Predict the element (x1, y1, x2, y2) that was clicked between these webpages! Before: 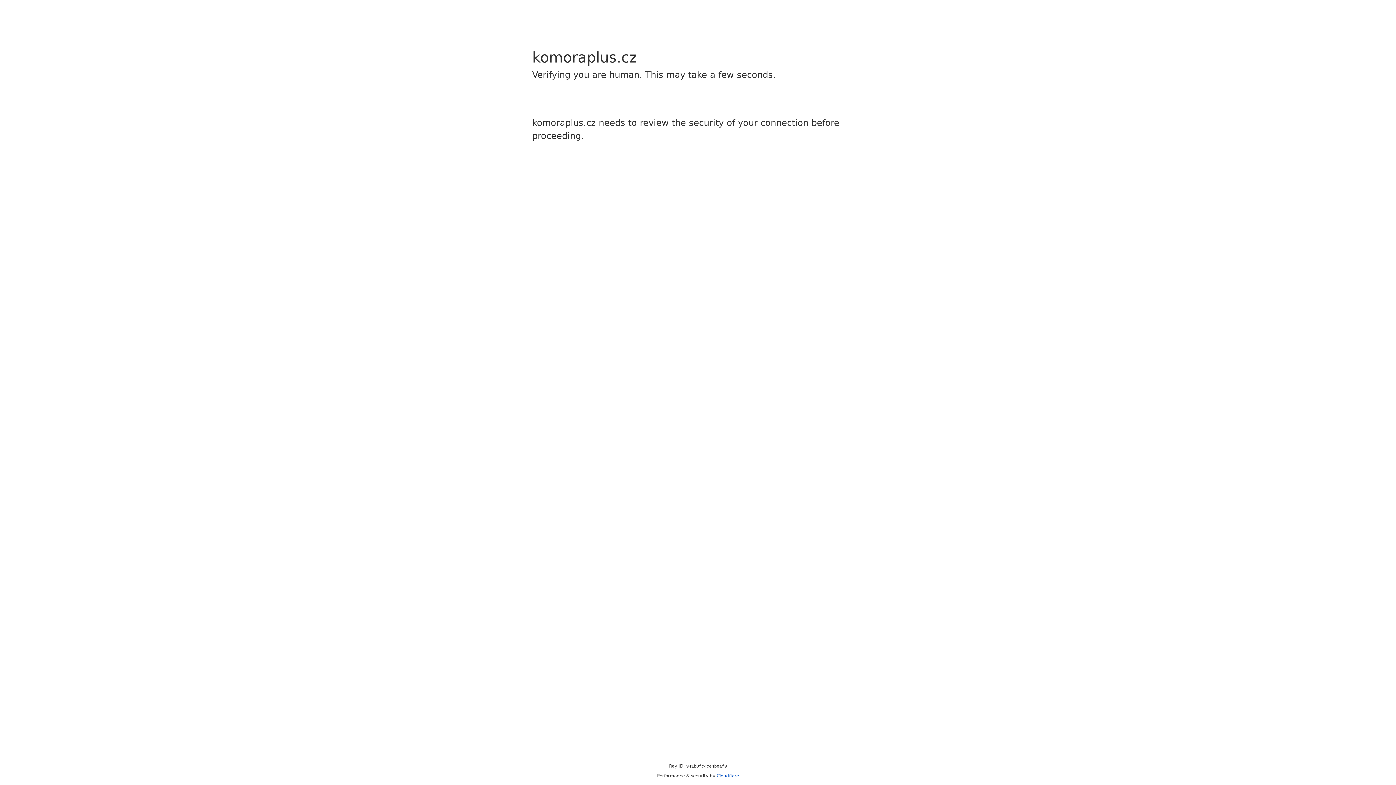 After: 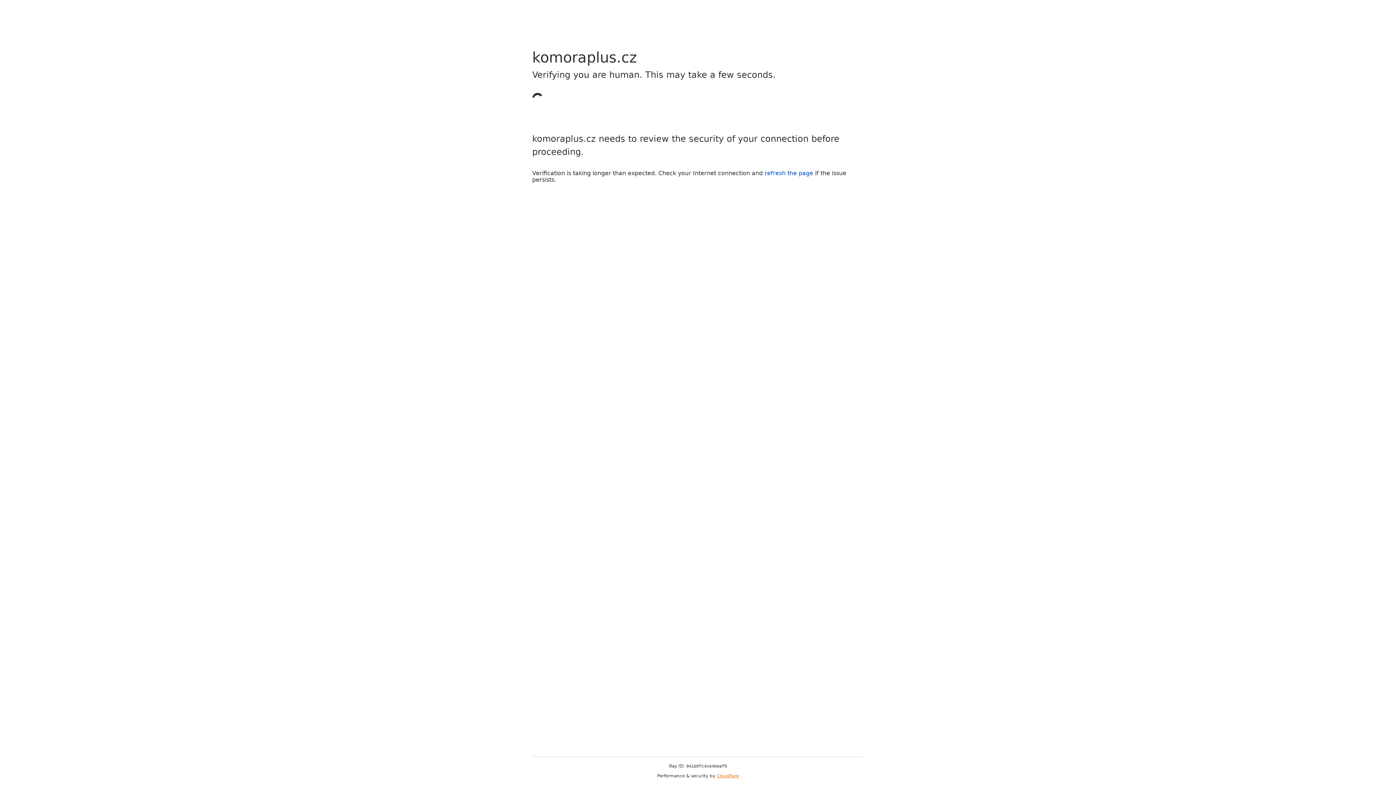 Action: label: Cloudflare bbox: (716, 773, 739, 778)